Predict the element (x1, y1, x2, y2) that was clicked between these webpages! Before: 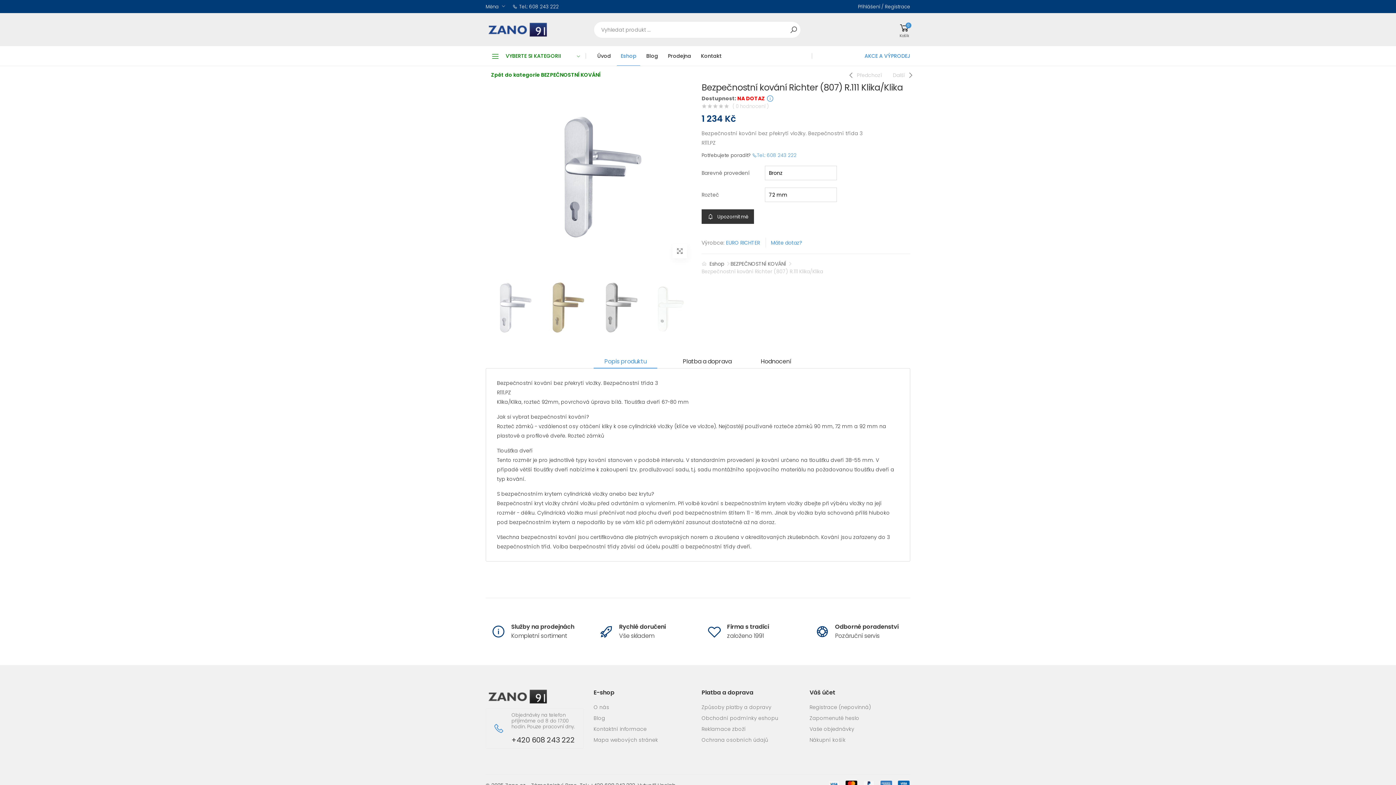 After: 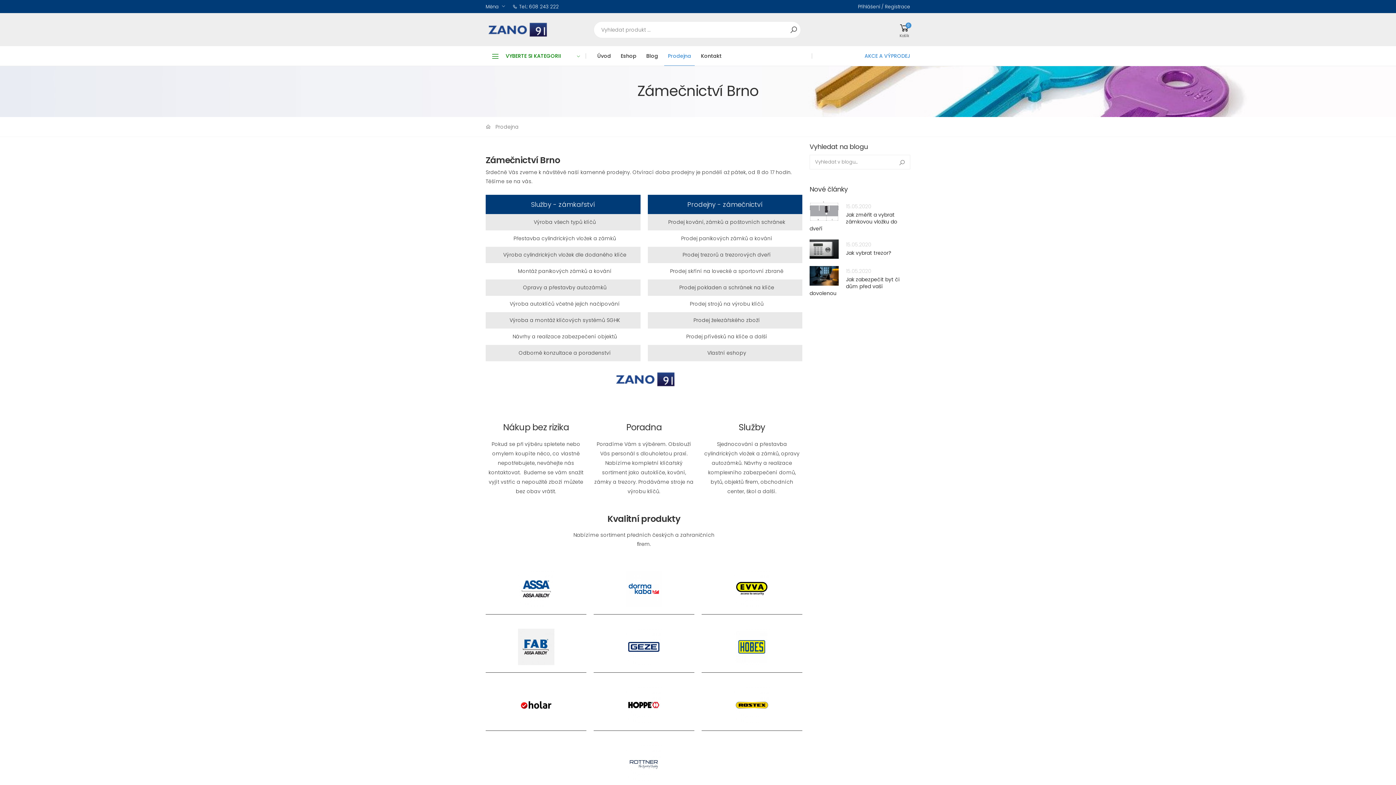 Action: label: O nás bbox: (593, 704, 609, 711)